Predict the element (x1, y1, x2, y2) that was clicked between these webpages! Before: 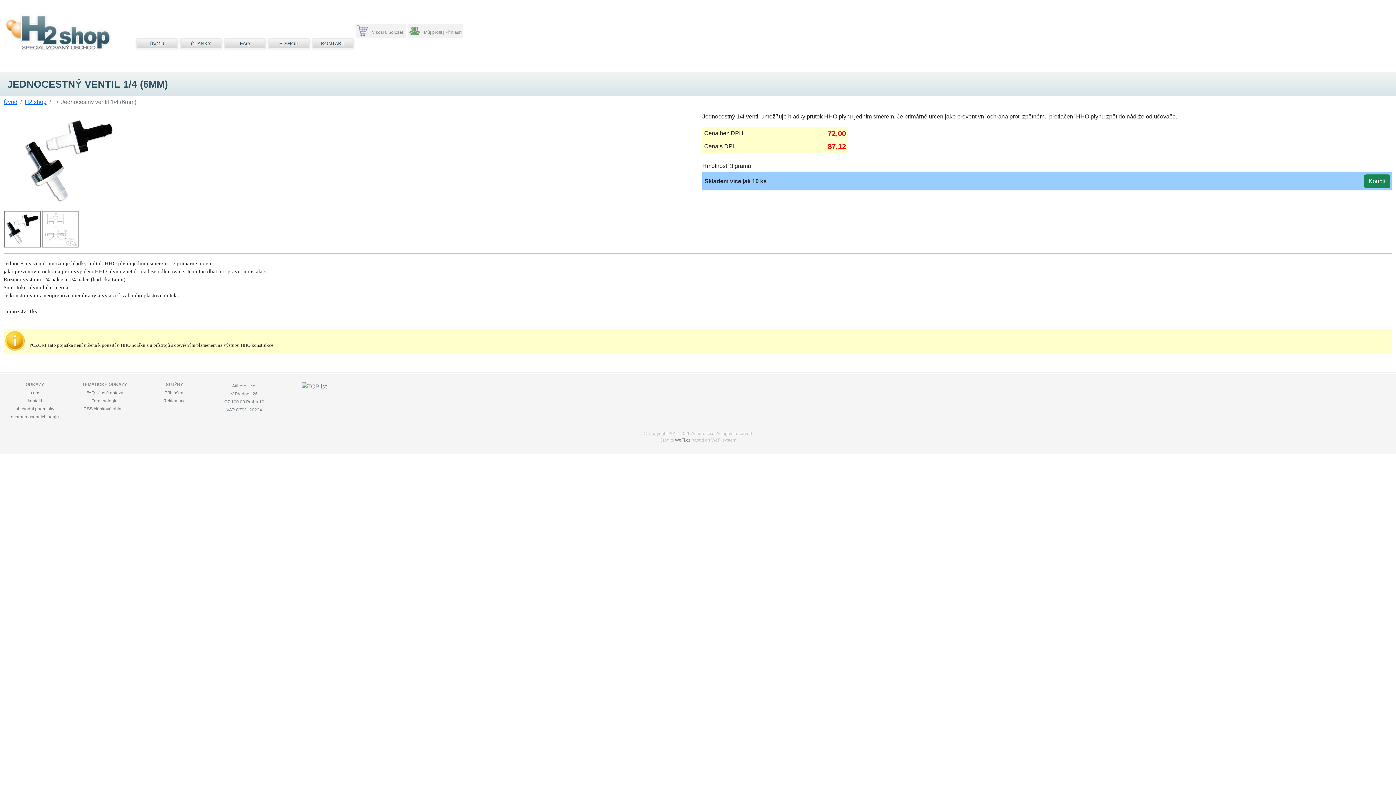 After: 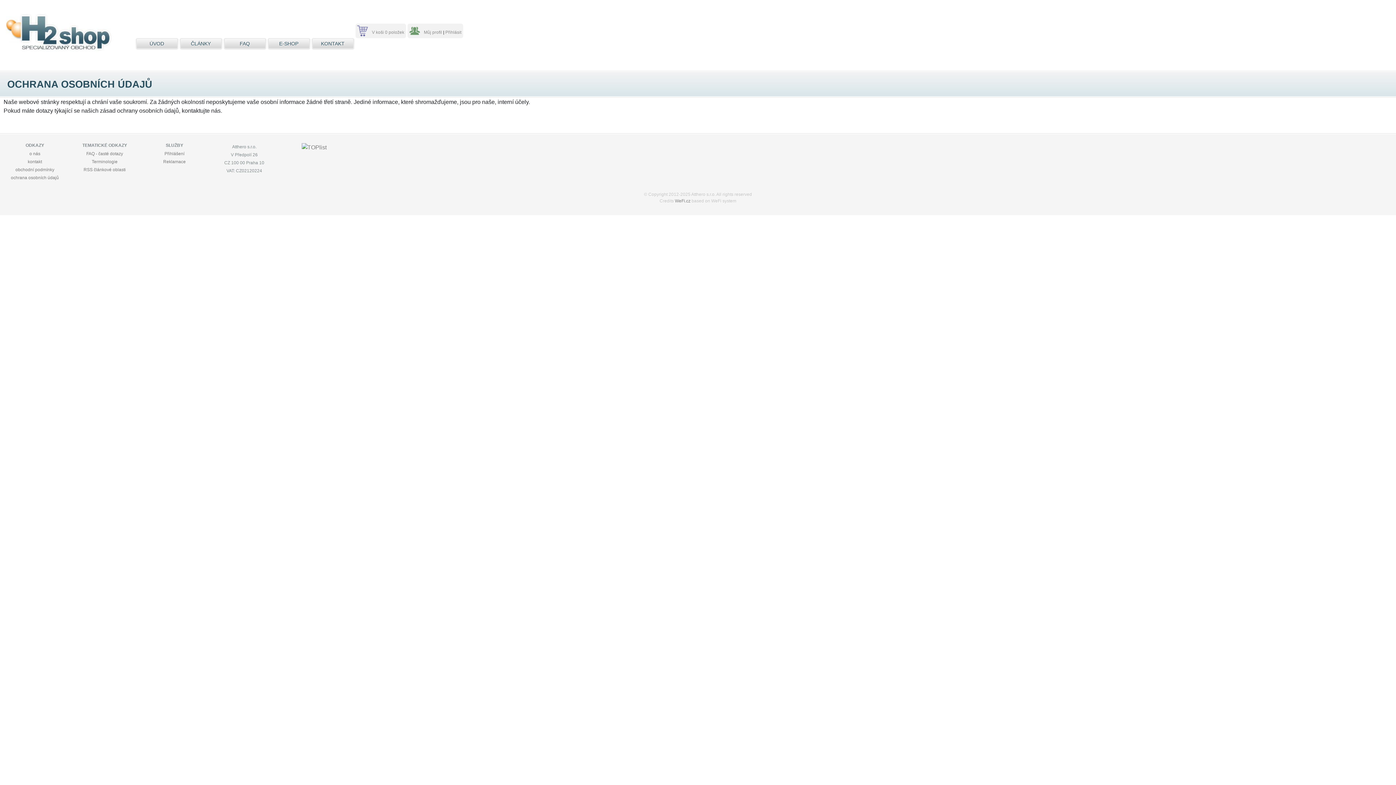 Action: bbox: (10, 414, 58, 419) label: ochrana osobních údajů